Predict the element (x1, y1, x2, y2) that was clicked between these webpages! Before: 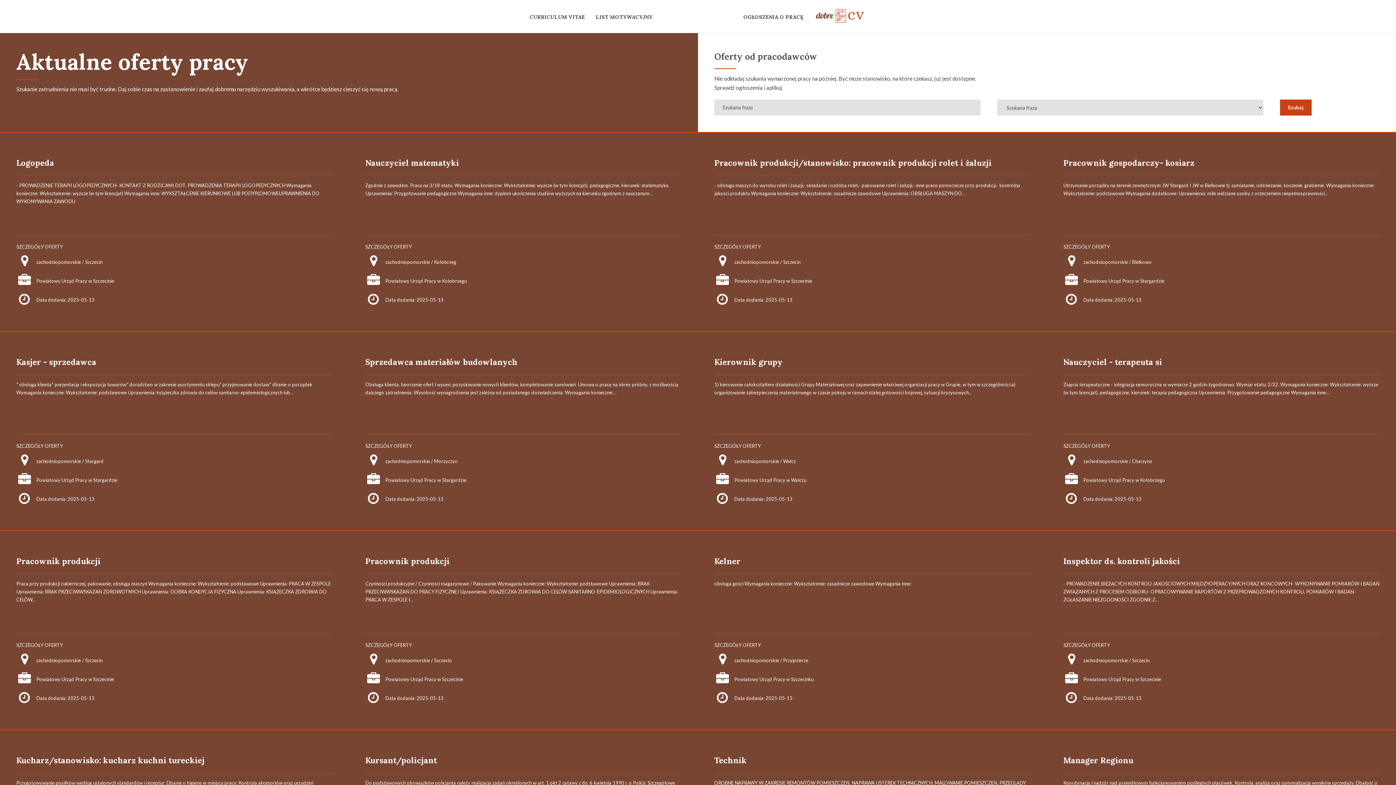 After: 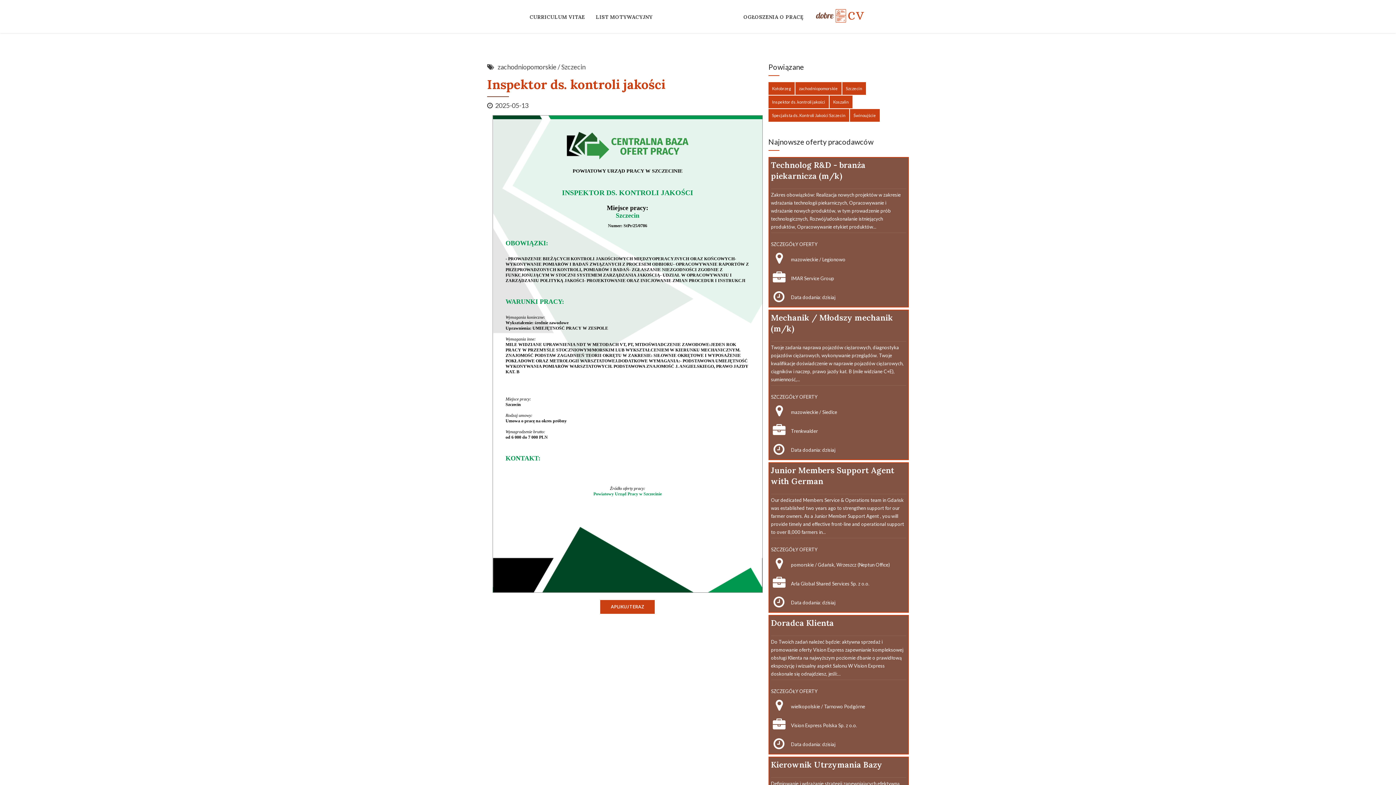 Action: label: Inspektor ds. kontroli jakości

- PROWADZENIE BIEŻĄCYCH KONTROLI JAKOŚCIOWYCH MIĘDZYOPERACYJNYCH ORAZ KOŃCOWYCH- WYKONYWANIE POMIARÓW I BADAŃ ZWIĄZANYCH Z PROCESEM ODBIORU- OPRACOWYWANIE RAPORTÓW Z PRZEPROWADZONYCH KONTROLI, POMIARÓW I BADAŃ- ZGŁASZANIE NIEZGODNOŚCI ZGODNIE Z...

SZCZEGÓŁY OFERTY

zachodniopomorskie / Szczecin

 

Powiatowy Urząd Pracy w Szczecinie

 

Data dodania: 2025-05-13 bbox: (1047, 531, 1396, 730)